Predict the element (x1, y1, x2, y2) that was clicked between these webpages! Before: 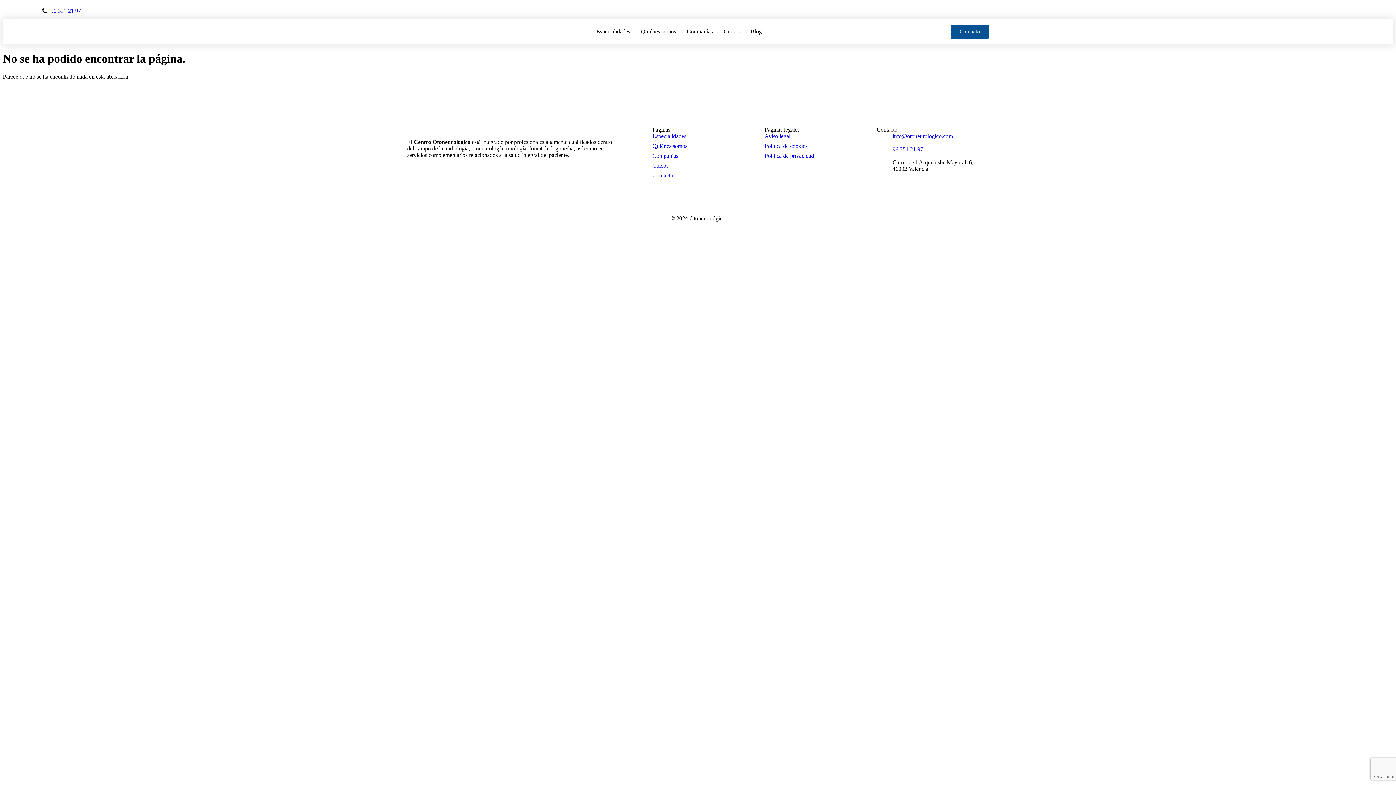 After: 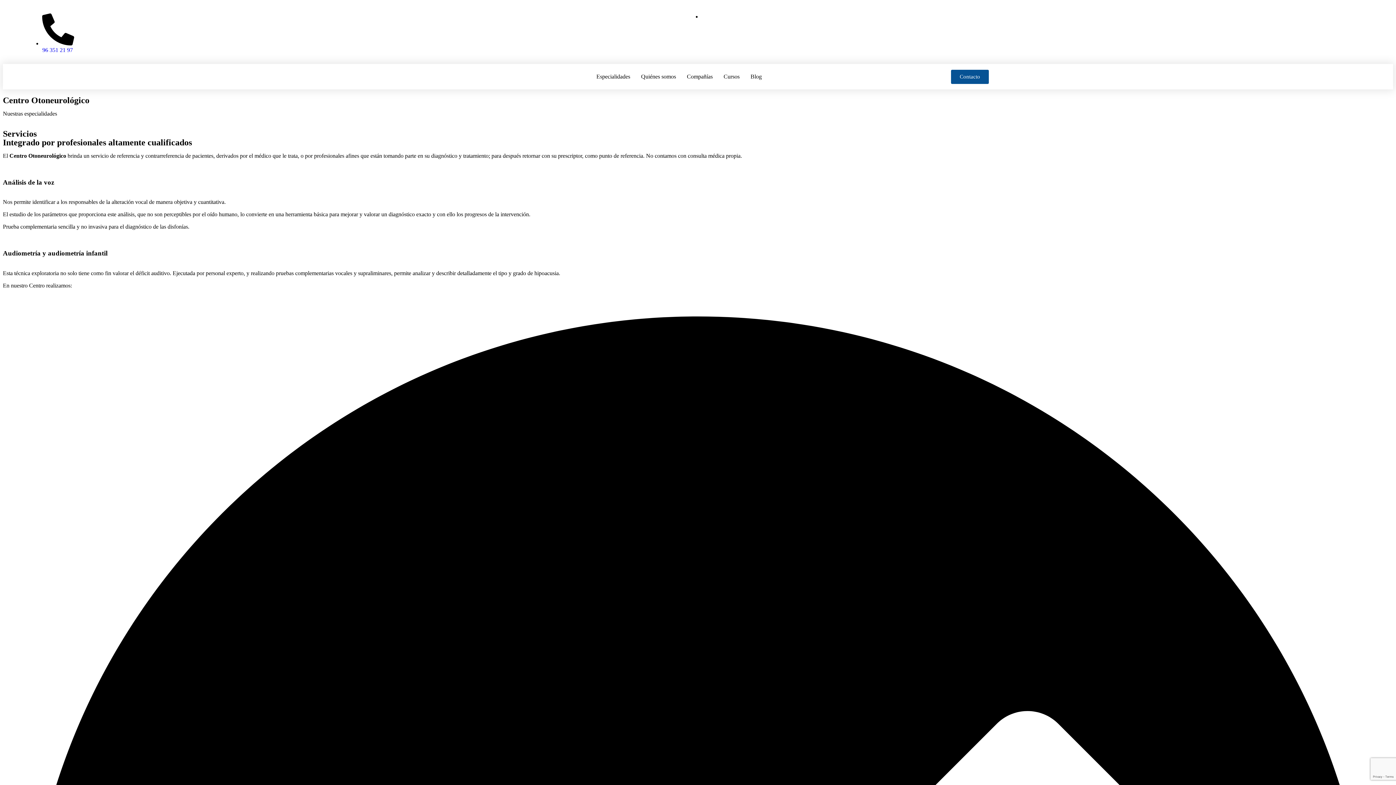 Action: label: Especialidades bbox: (591, 23, 635, 40)